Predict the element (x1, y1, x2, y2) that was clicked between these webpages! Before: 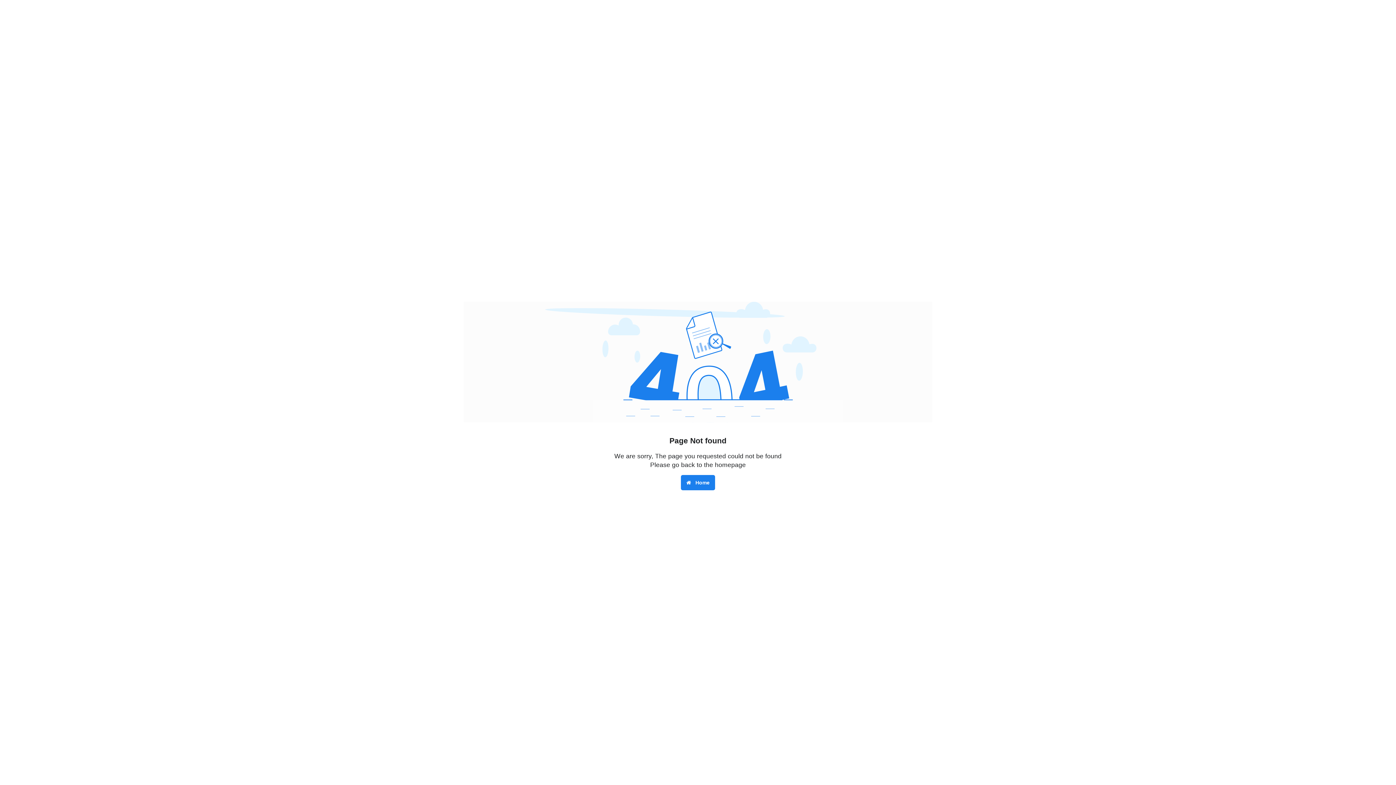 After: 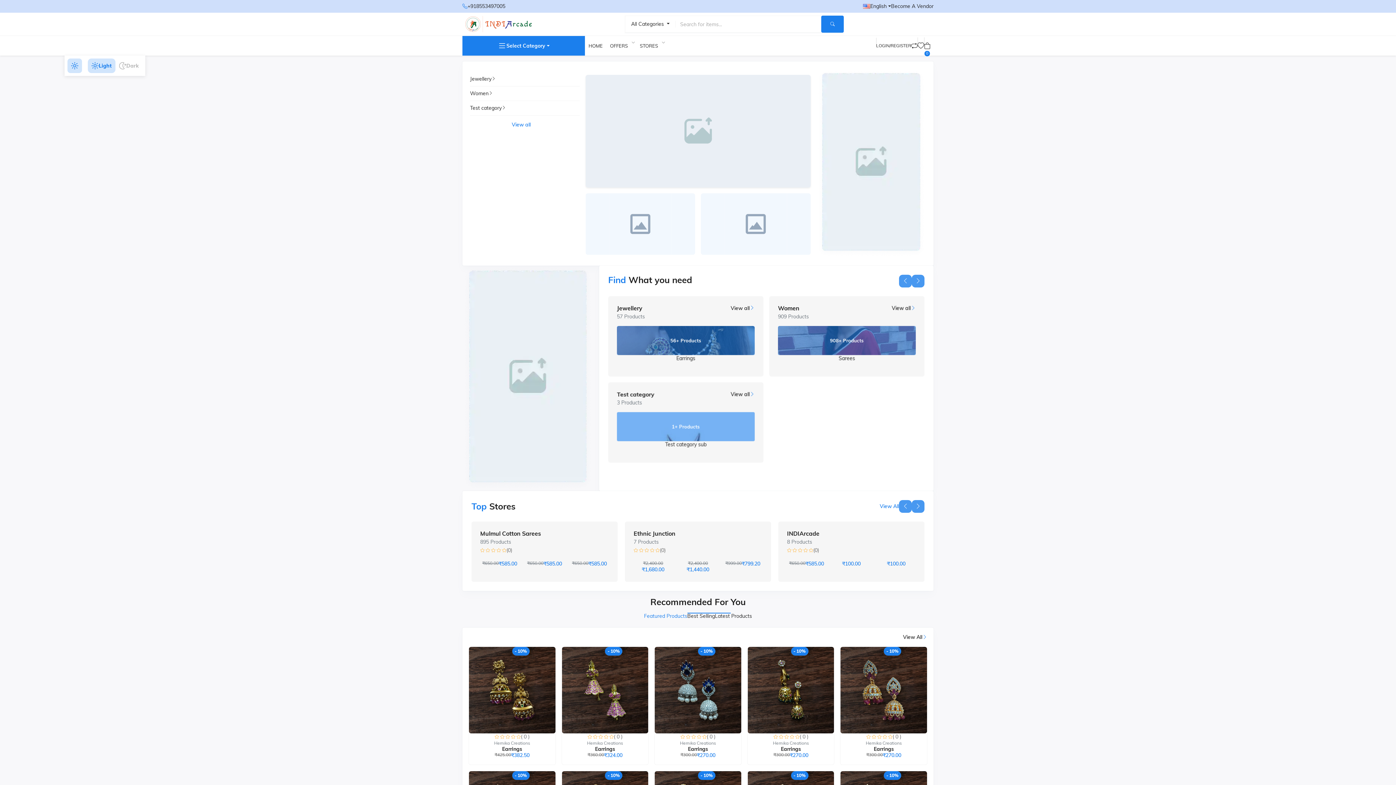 Action: label:  Home bbox: (681, 475, 715, 490)